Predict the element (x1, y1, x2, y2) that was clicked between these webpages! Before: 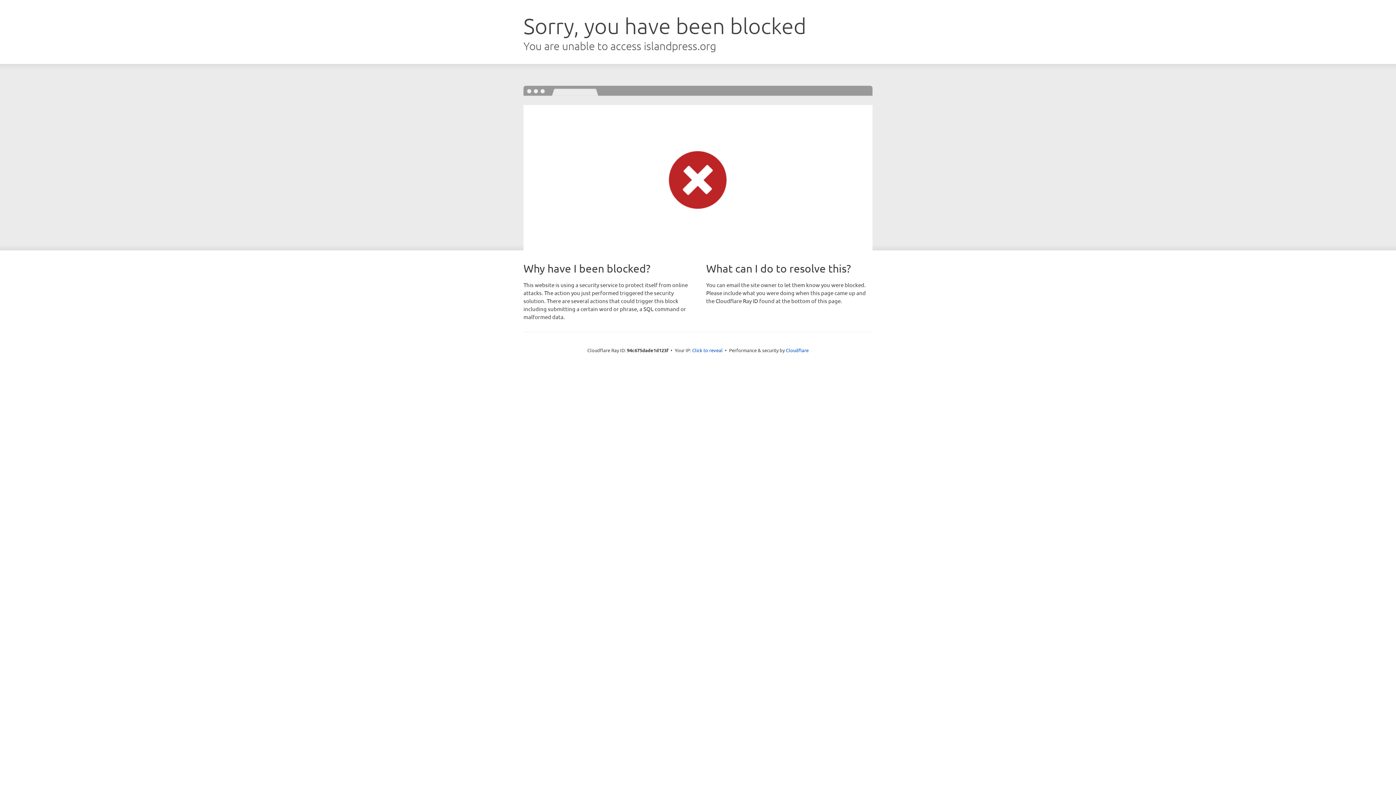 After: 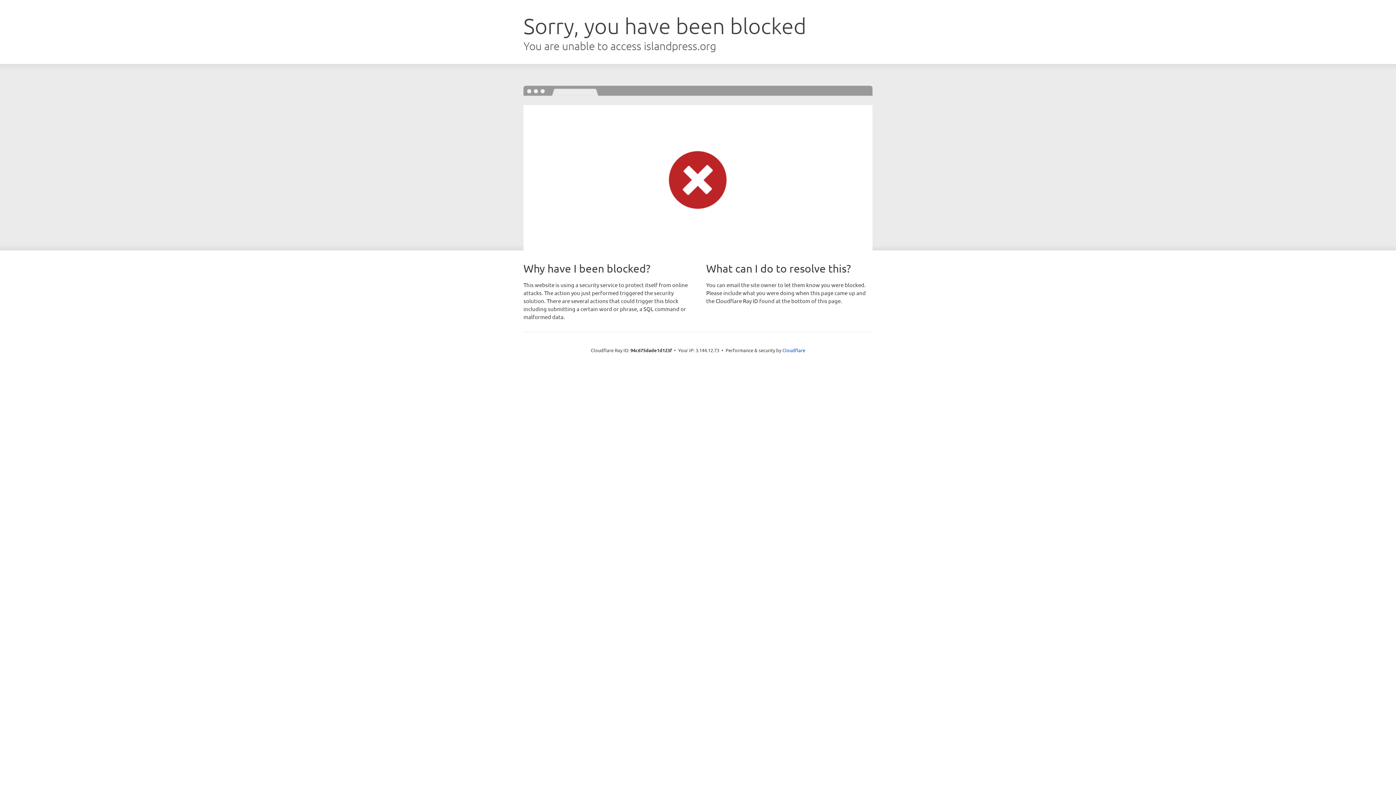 Action: label: Click to reveal bbox: (692, 346, 722, 353)